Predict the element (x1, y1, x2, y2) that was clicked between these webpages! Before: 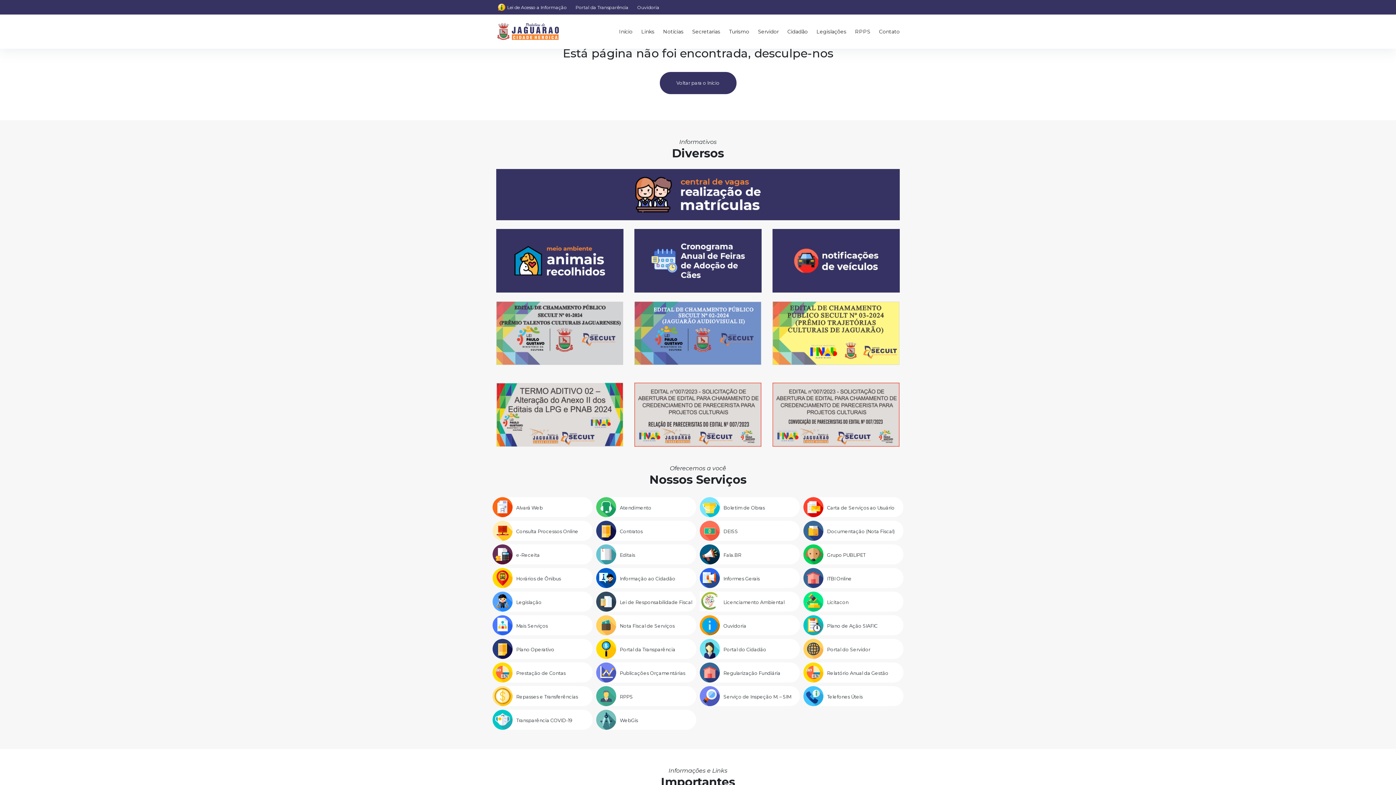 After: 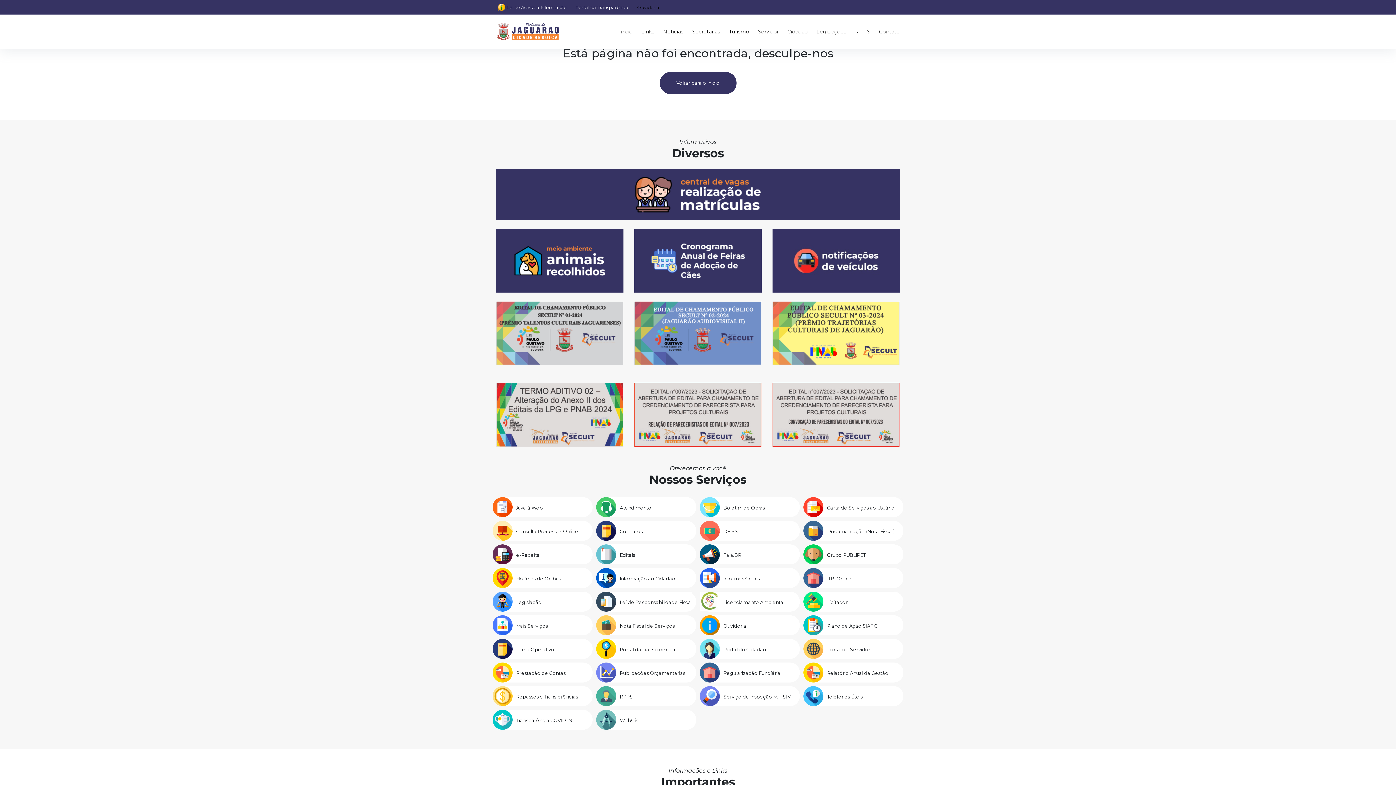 Action: bbox: (637, 4, 659, 10) label: Ouvidoria